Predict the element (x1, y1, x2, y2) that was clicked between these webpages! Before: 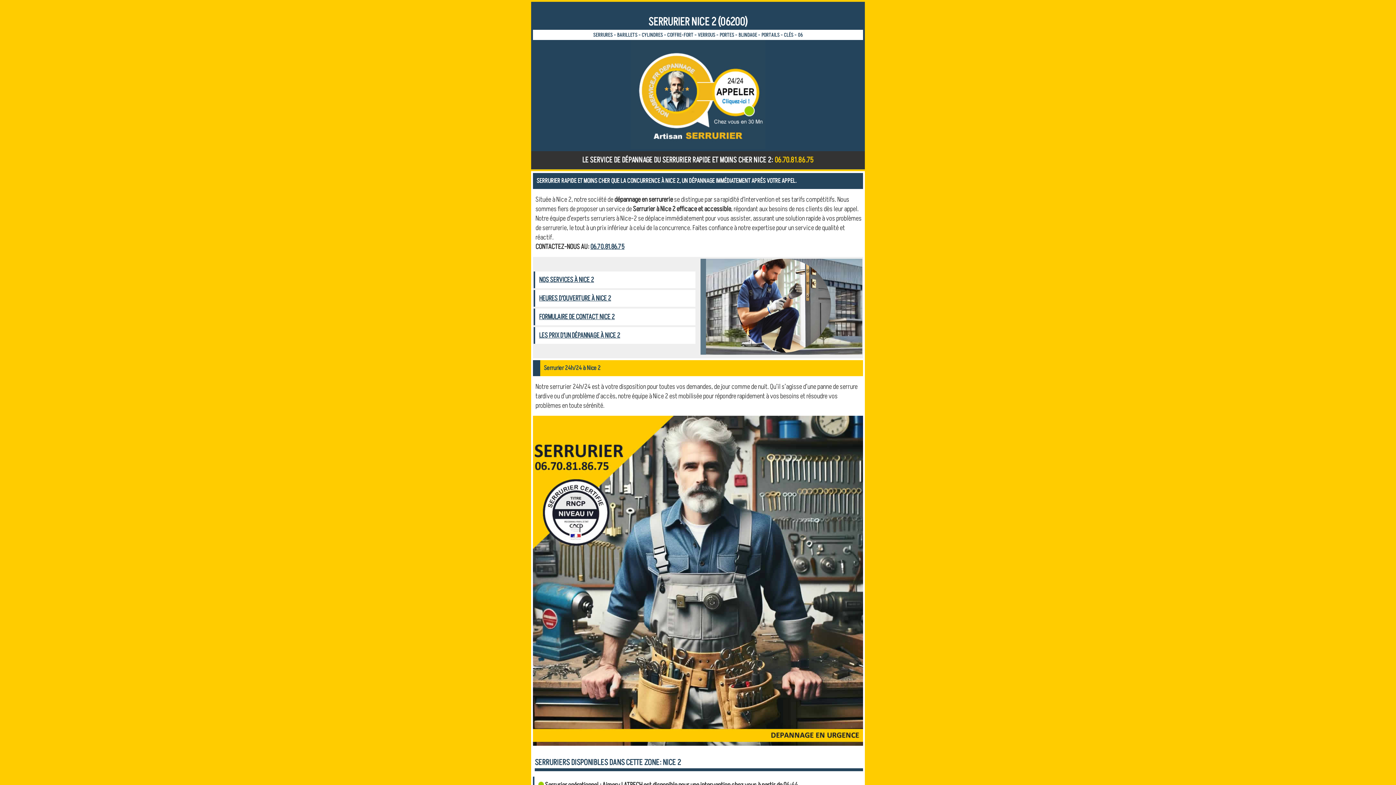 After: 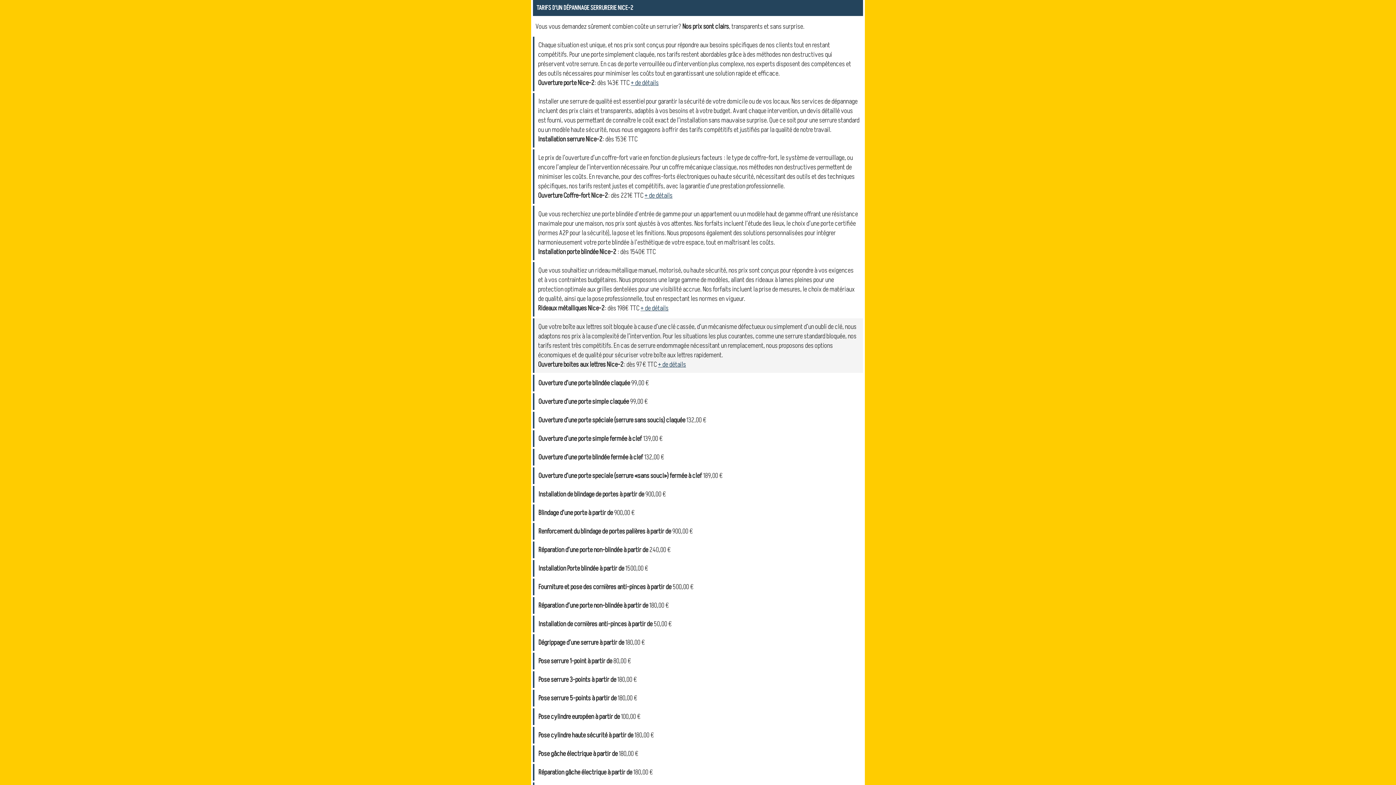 Action: bbox: (539, 330, 620, 340) label: LES PRIX D'UN DÉPANNAGE À NICE 2